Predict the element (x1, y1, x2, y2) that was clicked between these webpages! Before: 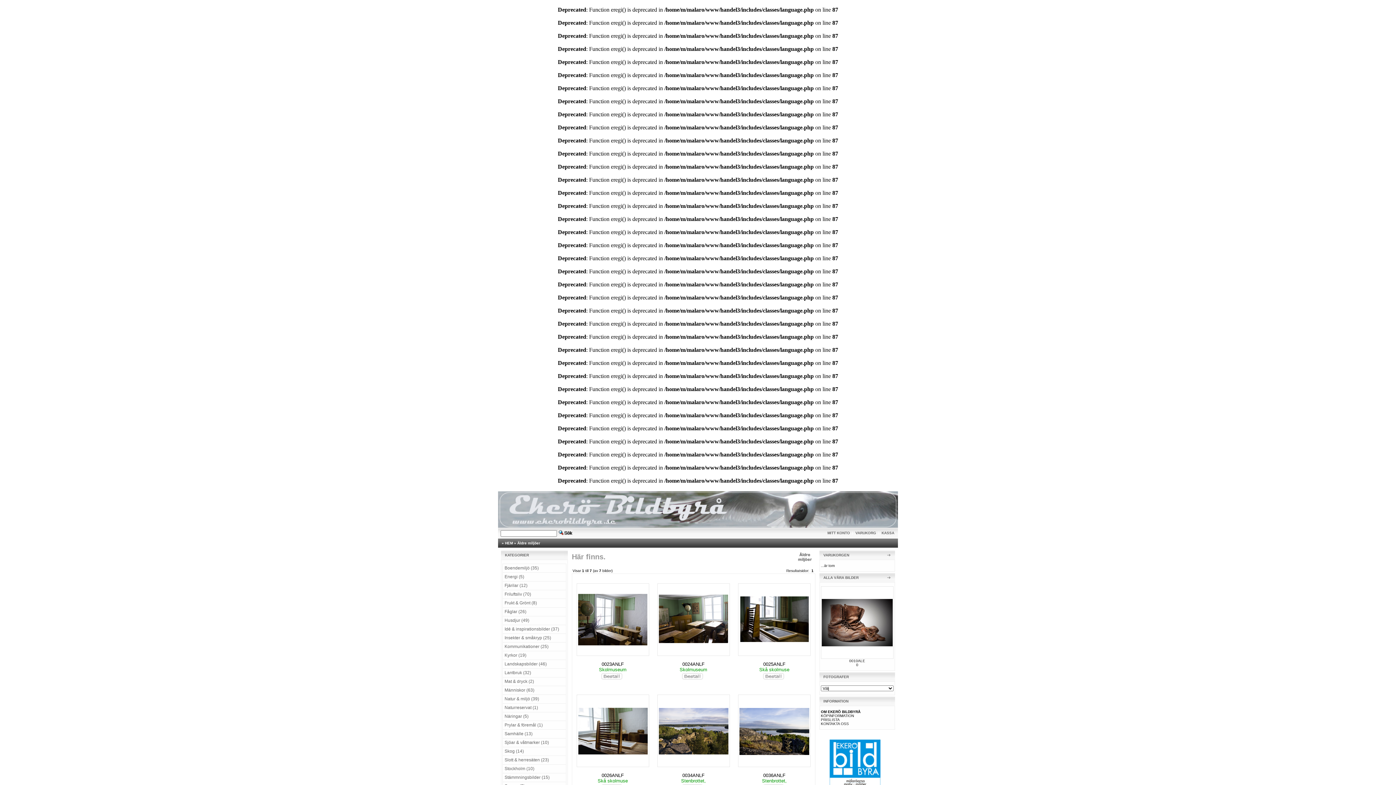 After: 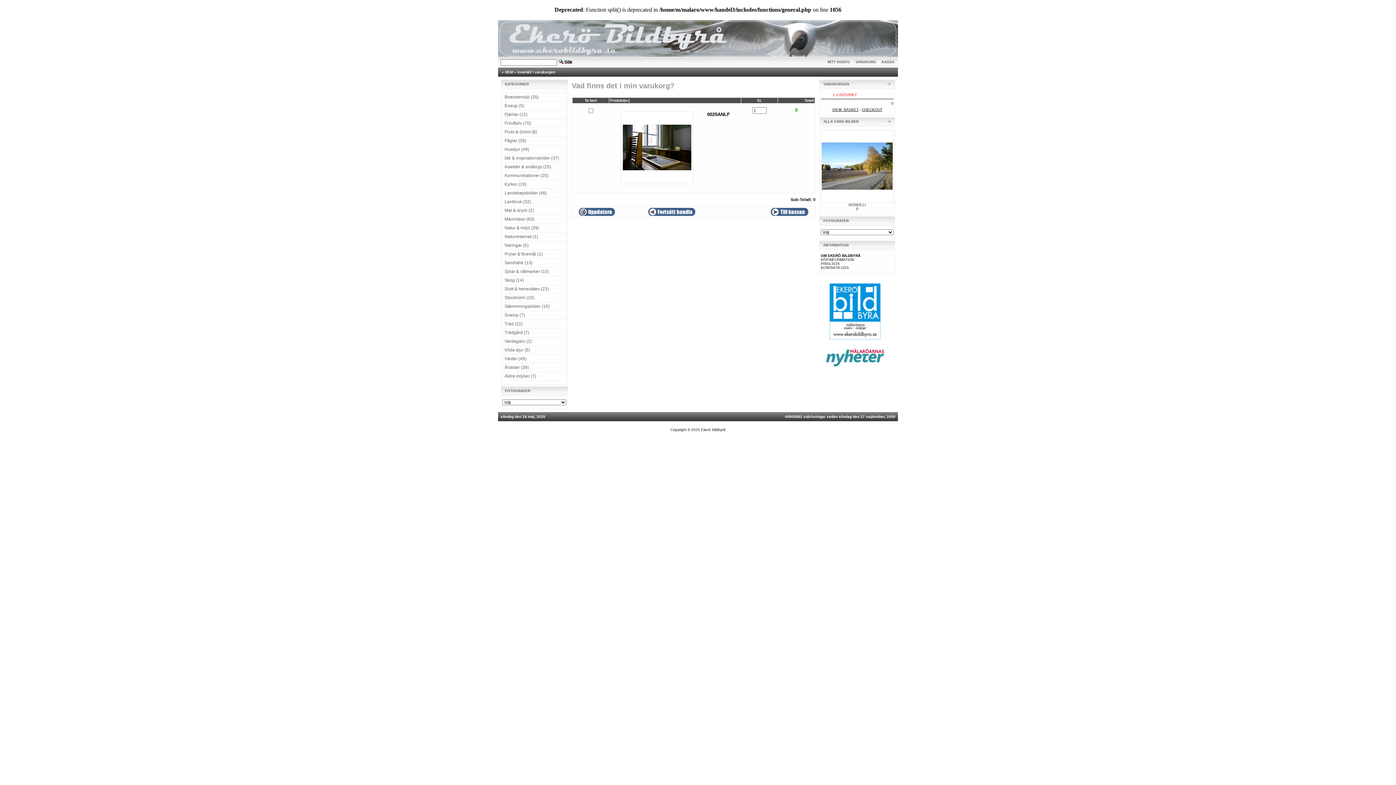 Action: bbox: (761, 676, 786, 681)